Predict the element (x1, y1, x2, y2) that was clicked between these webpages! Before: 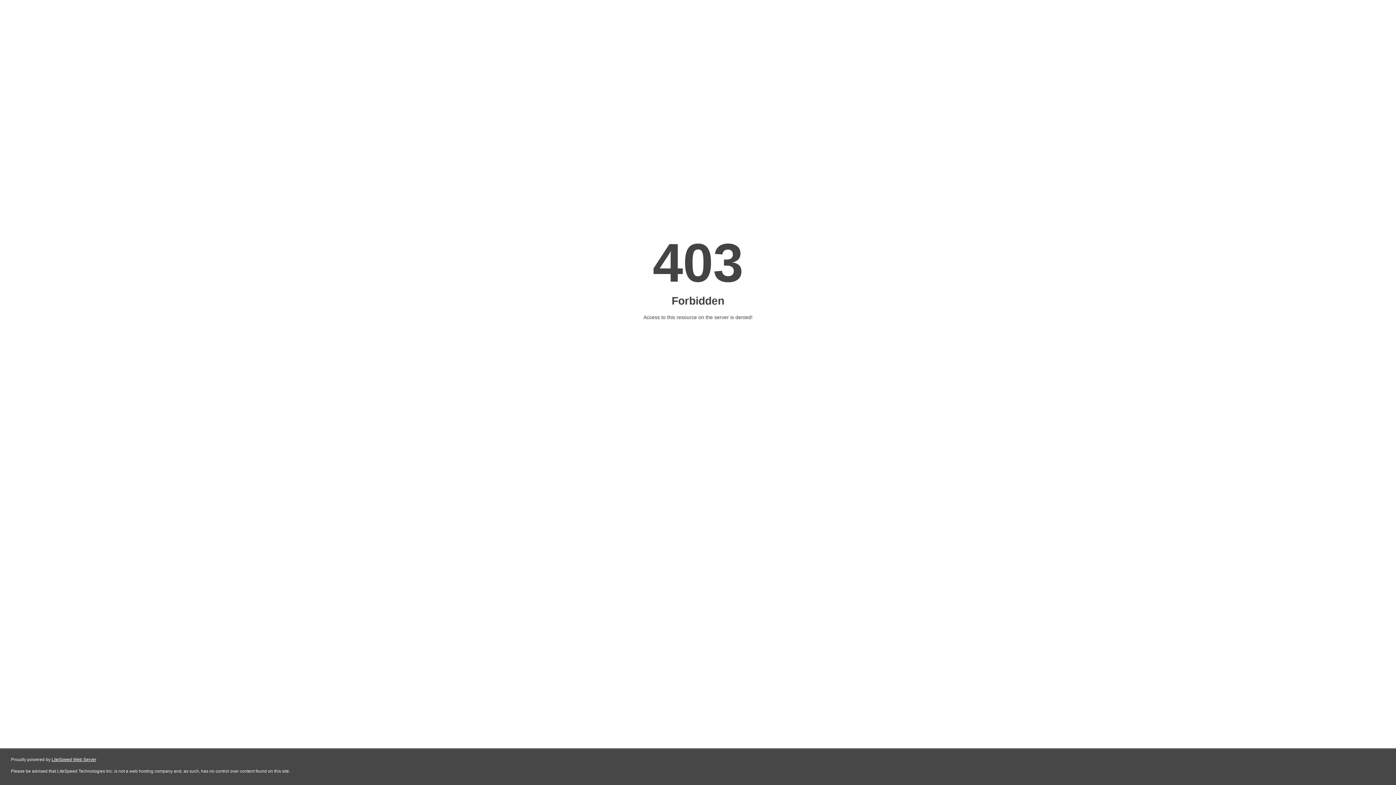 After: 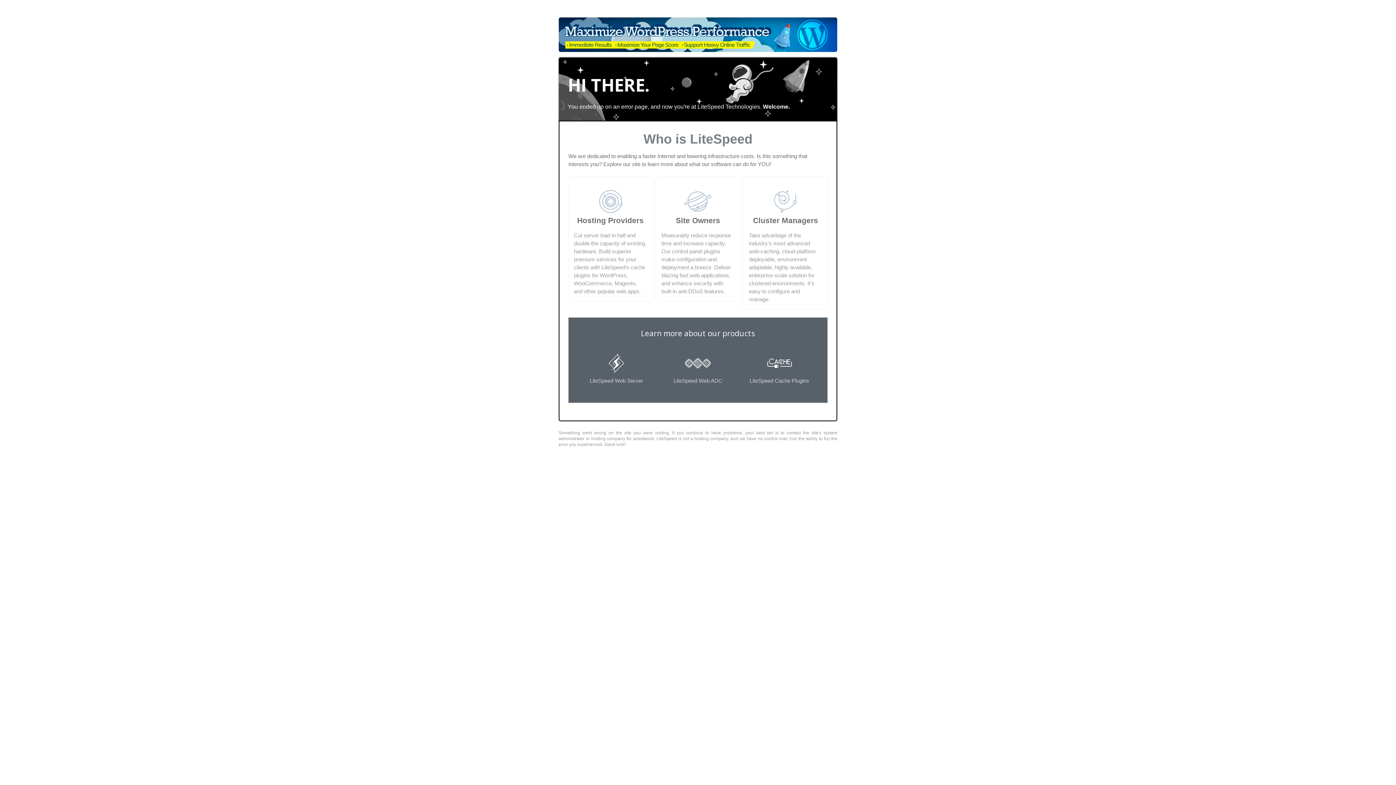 Action: bbox: (51, 757, 96, 762) label: LiteSpeed Web Server